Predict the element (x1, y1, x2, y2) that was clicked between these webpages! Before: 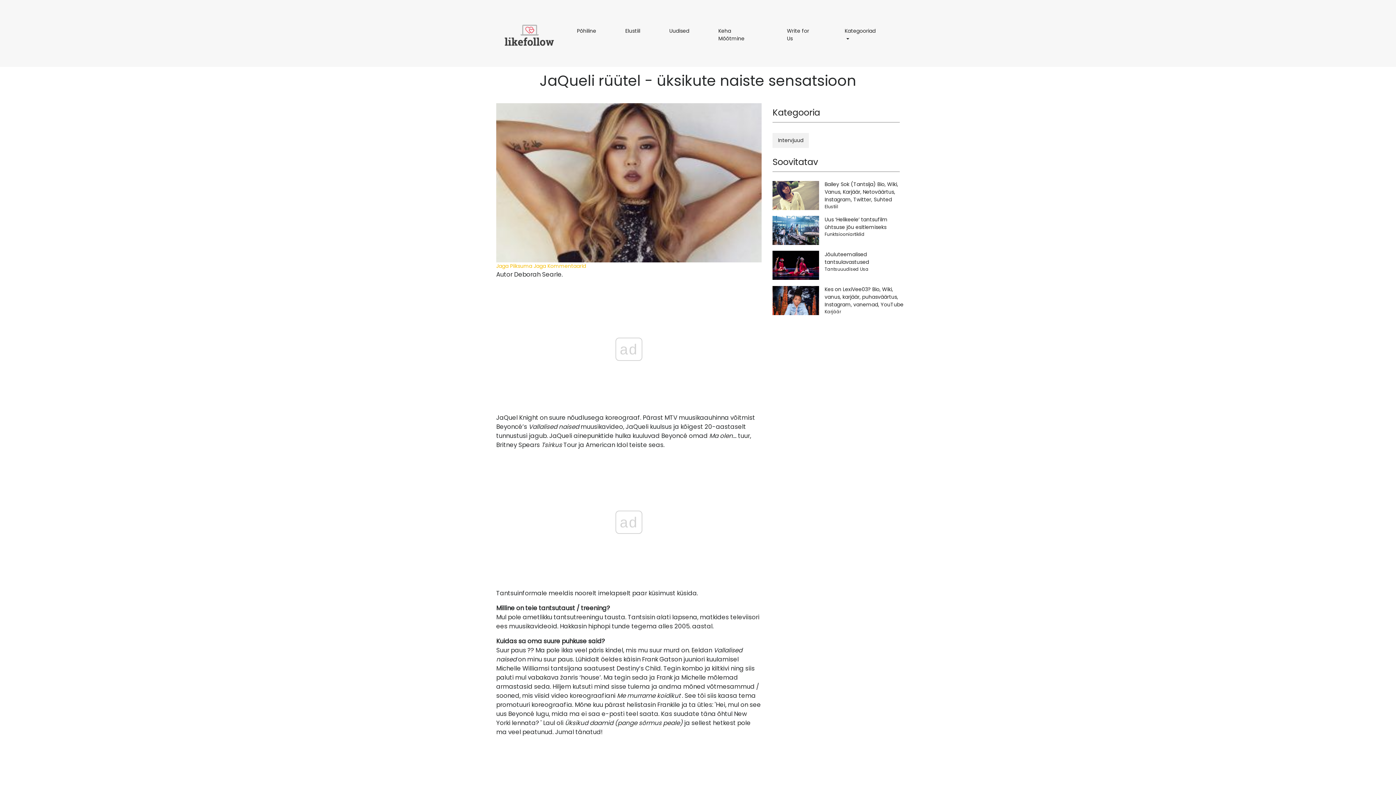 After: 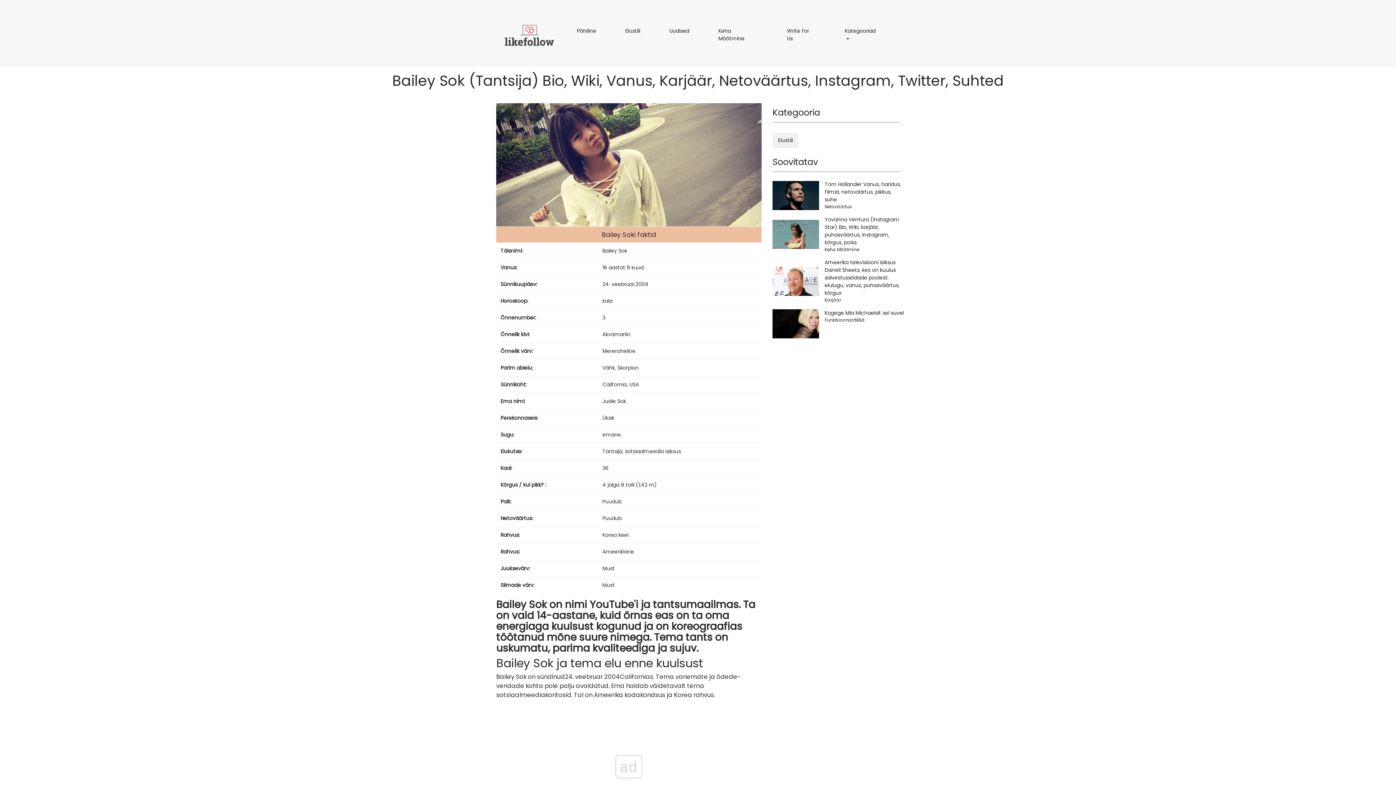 Action: bbox: (824, 180, 898, 203) label: Bailey Sok (Tantsija) Bio, Wiki, Vanus, Karjäär, Netoväärtus, Instagram, Twitter, Suhted